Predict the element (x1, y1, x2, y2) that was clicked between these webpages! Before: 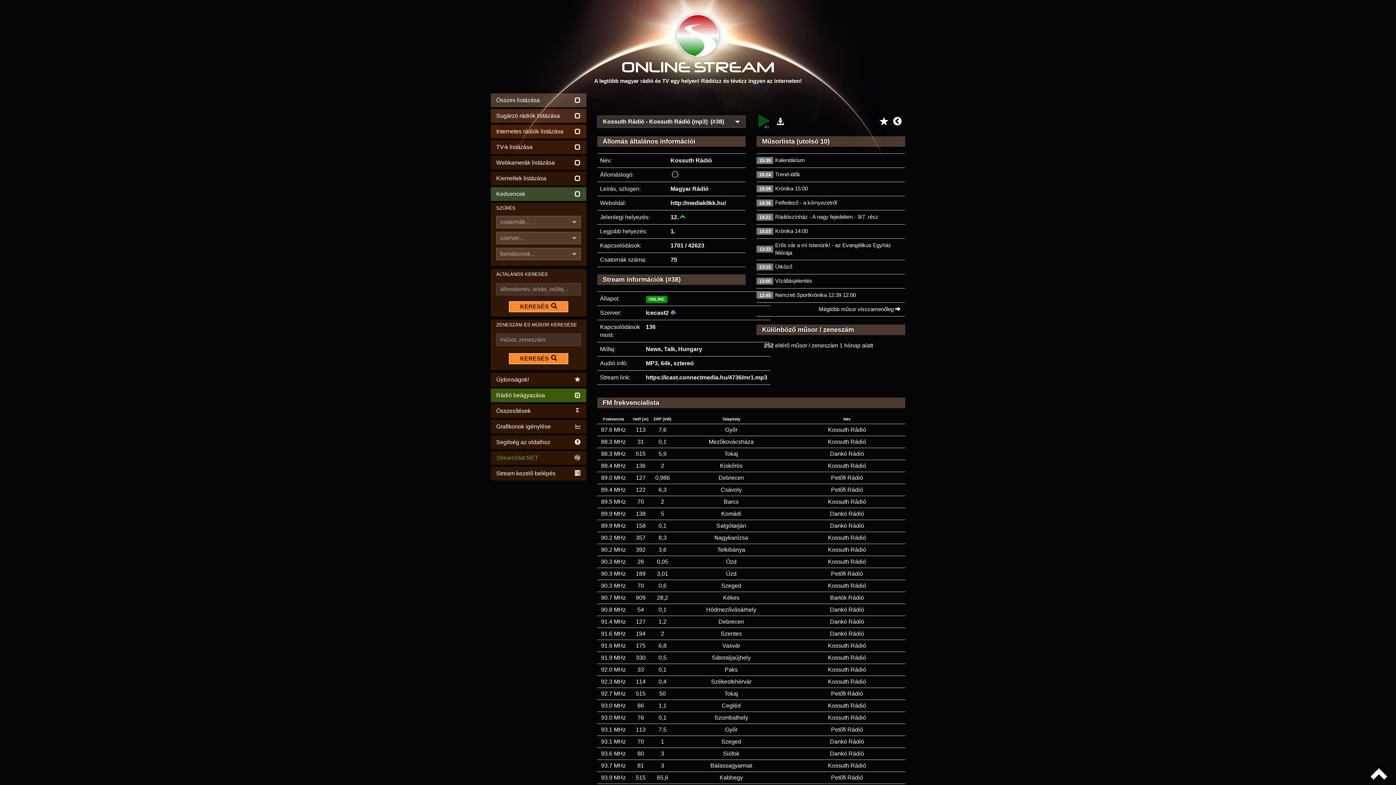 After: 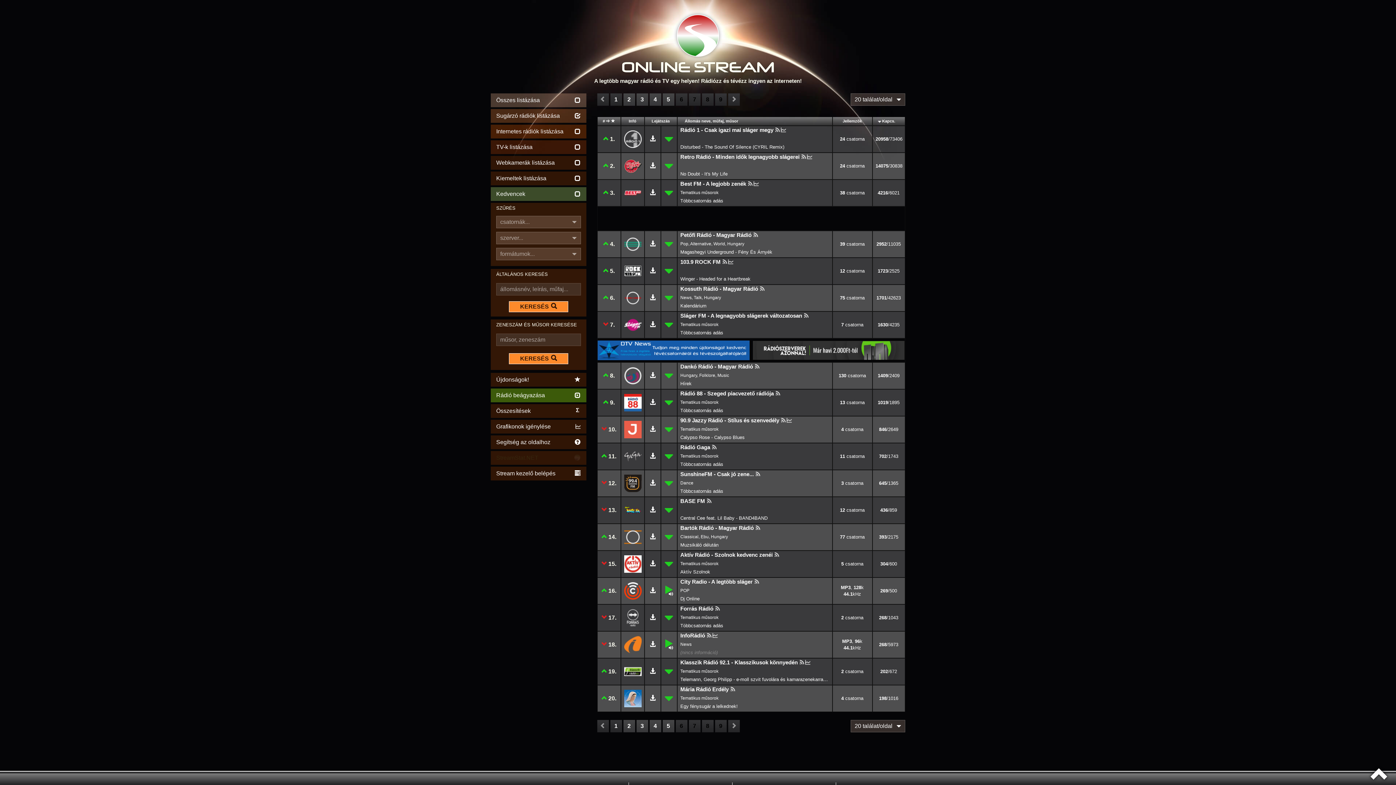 Action: bbox: (490, 109, 586, 122) label: Sugárzó rádiók listázása	